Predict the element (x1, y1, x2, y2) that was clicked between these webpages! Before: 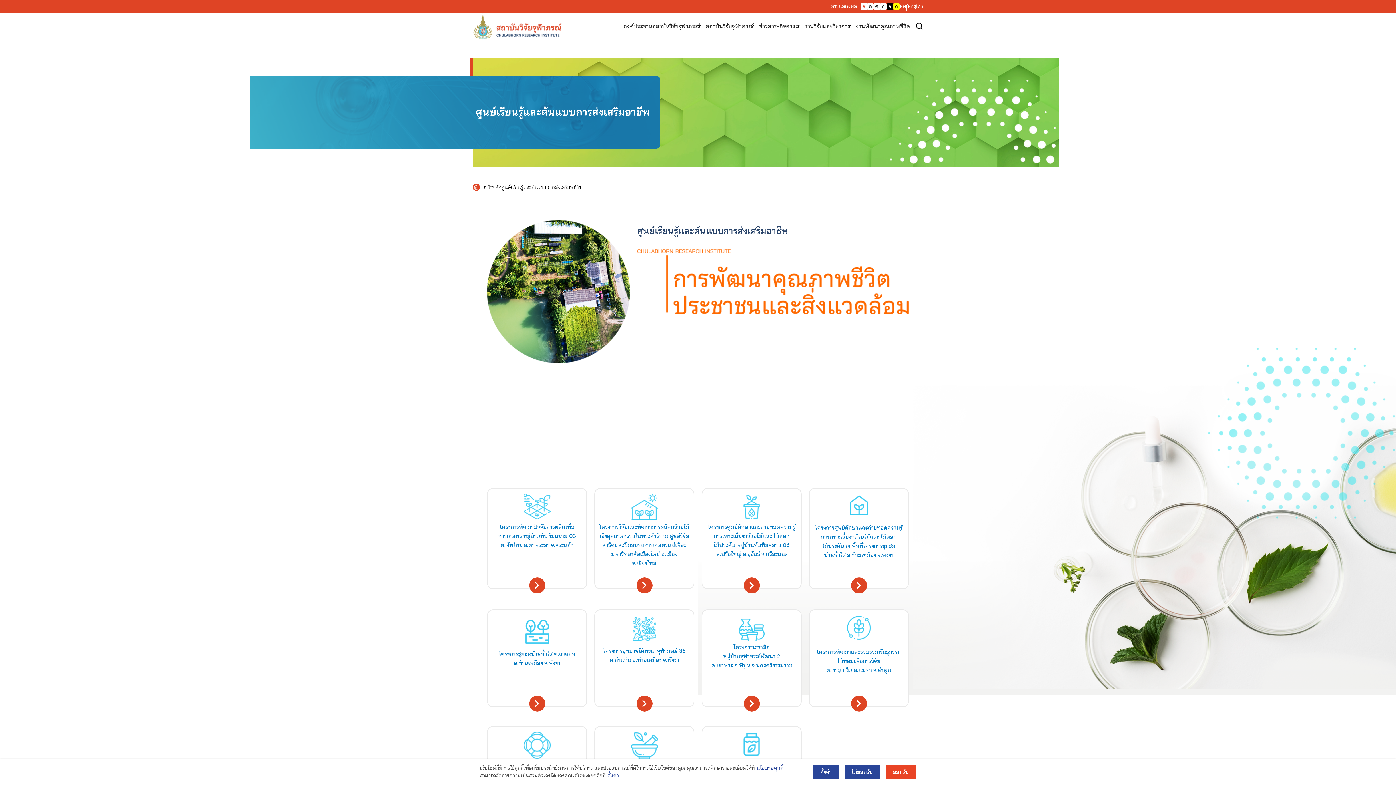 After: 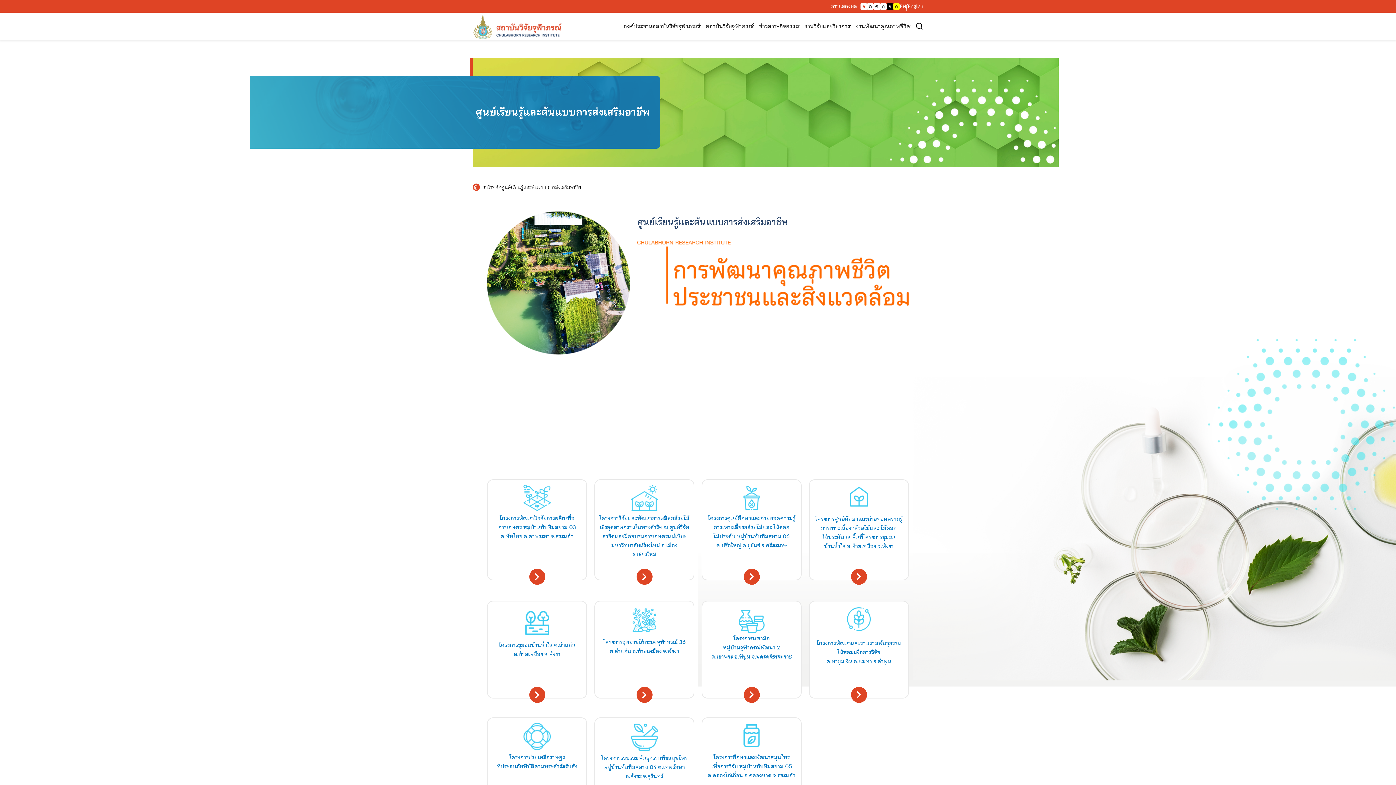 Action: bbox: (844, 765, 880, 779) label: ไม่ยอมรับ